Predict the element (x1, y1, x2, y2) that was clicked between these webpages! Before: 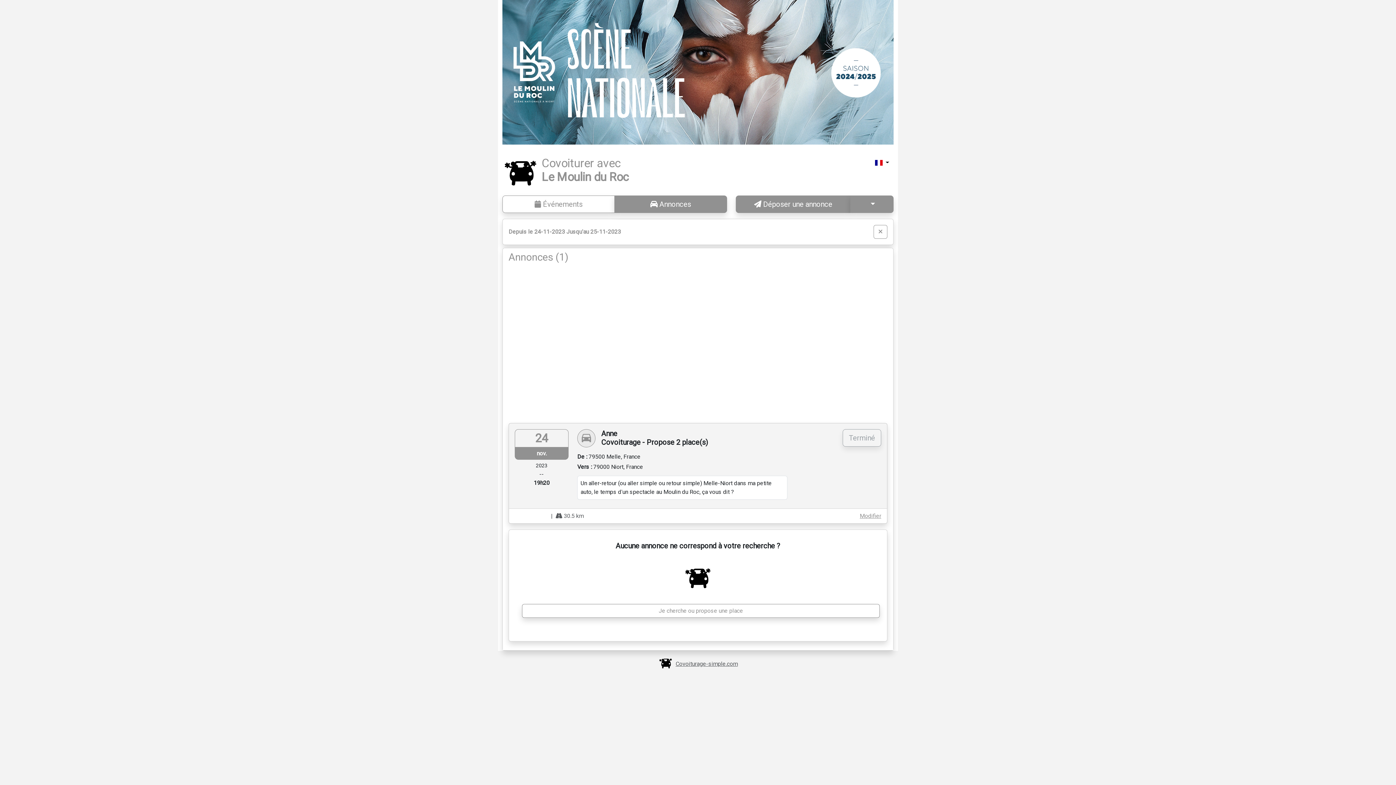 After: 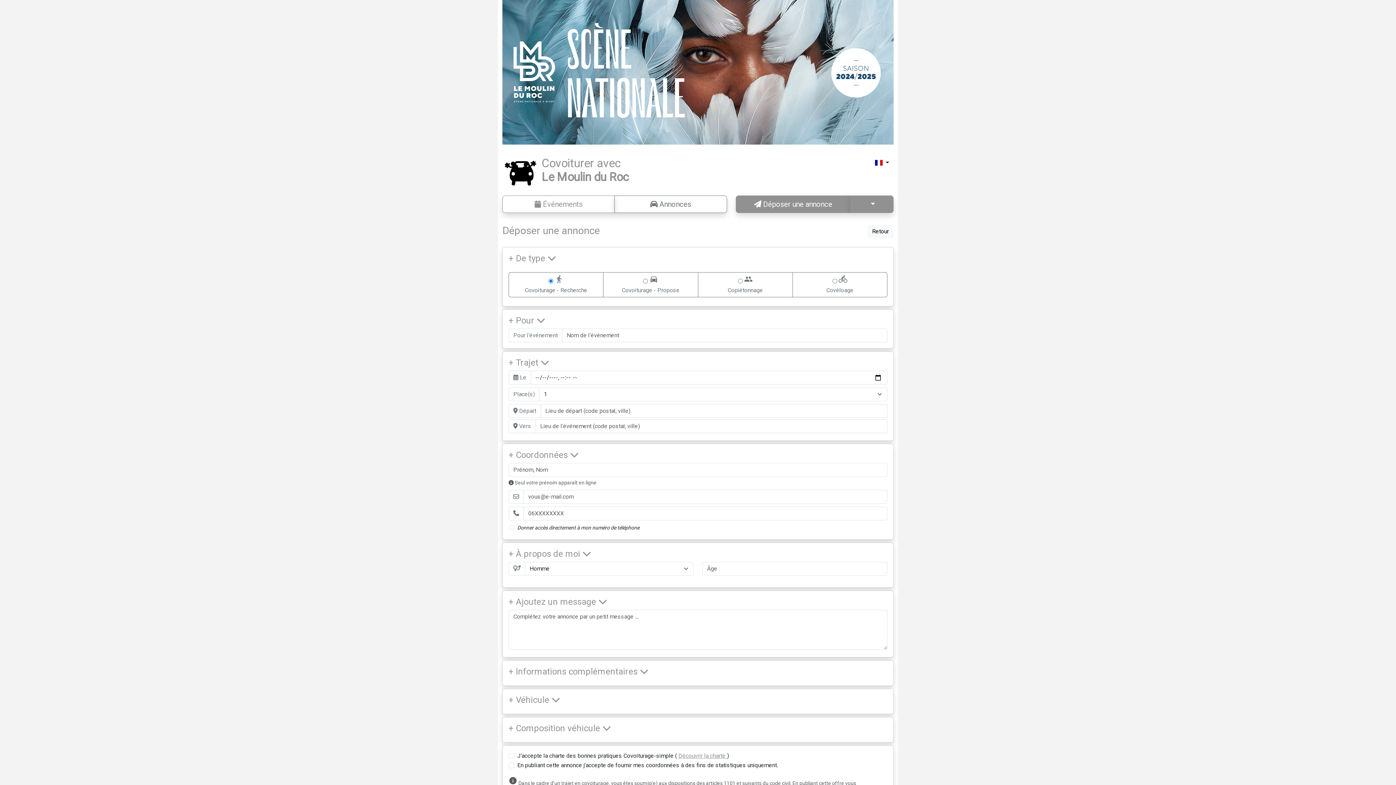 Action: label: Je cherche ou propose une place bbox: (522, 604, 880, 618)